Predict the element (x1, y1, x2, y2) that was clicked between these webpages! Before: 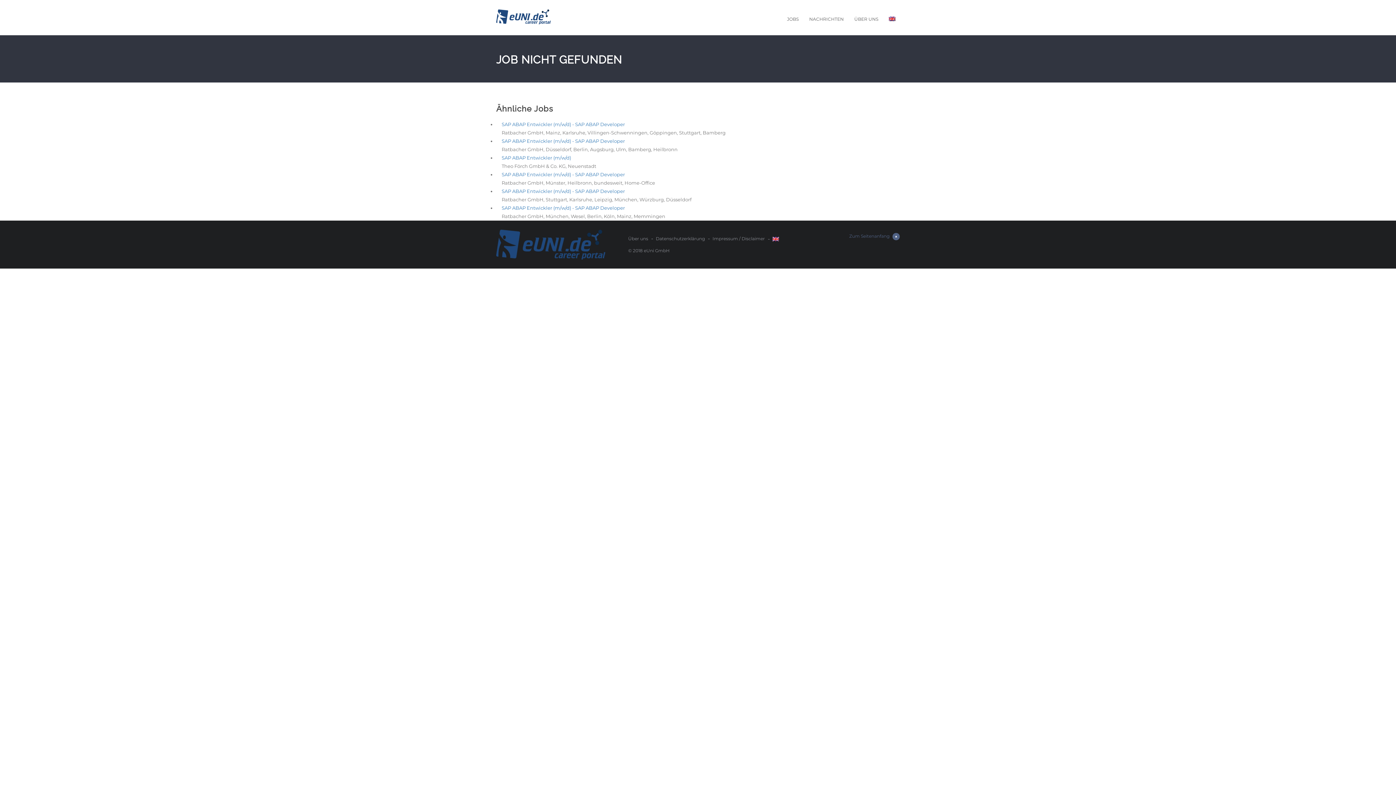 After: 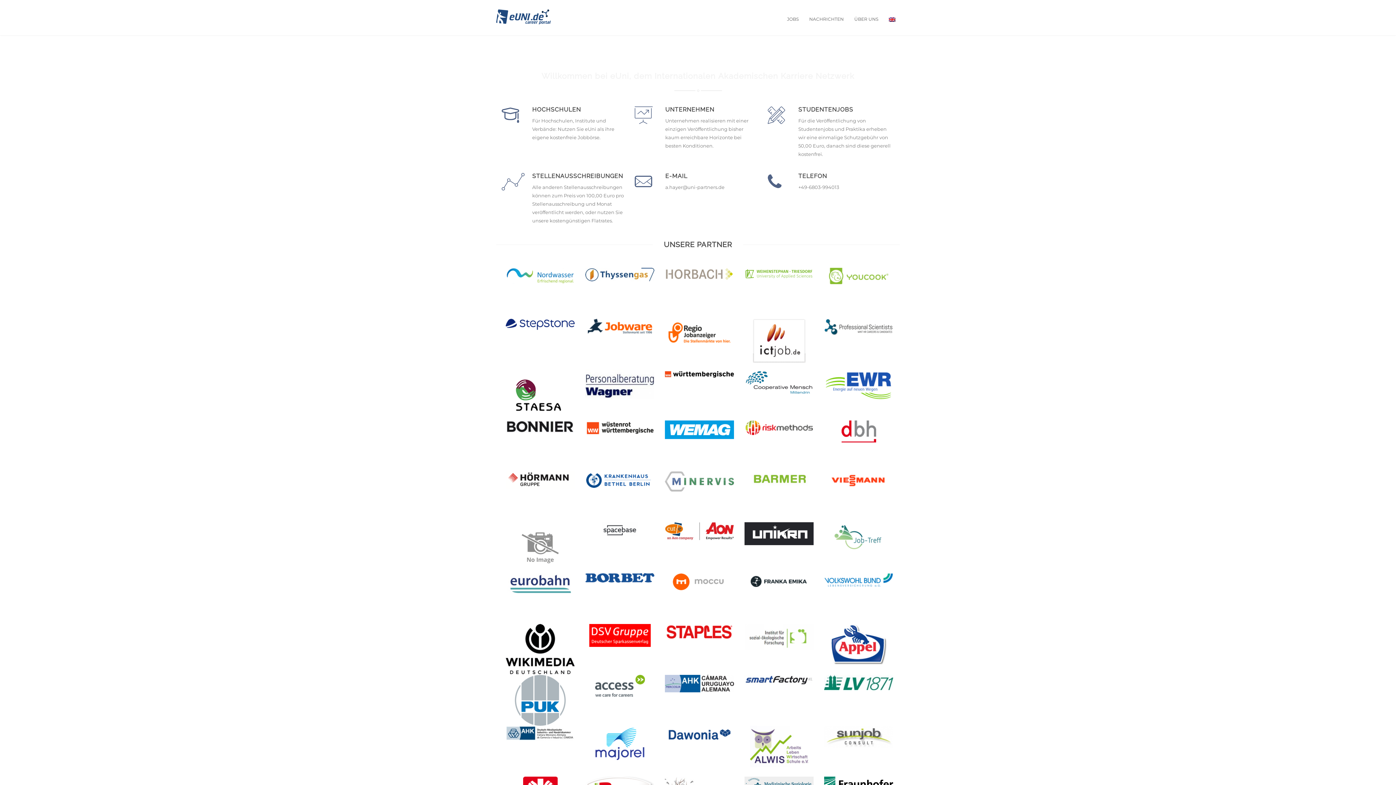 Action: label: Über uns bbox: (628, 236, 648, 241)